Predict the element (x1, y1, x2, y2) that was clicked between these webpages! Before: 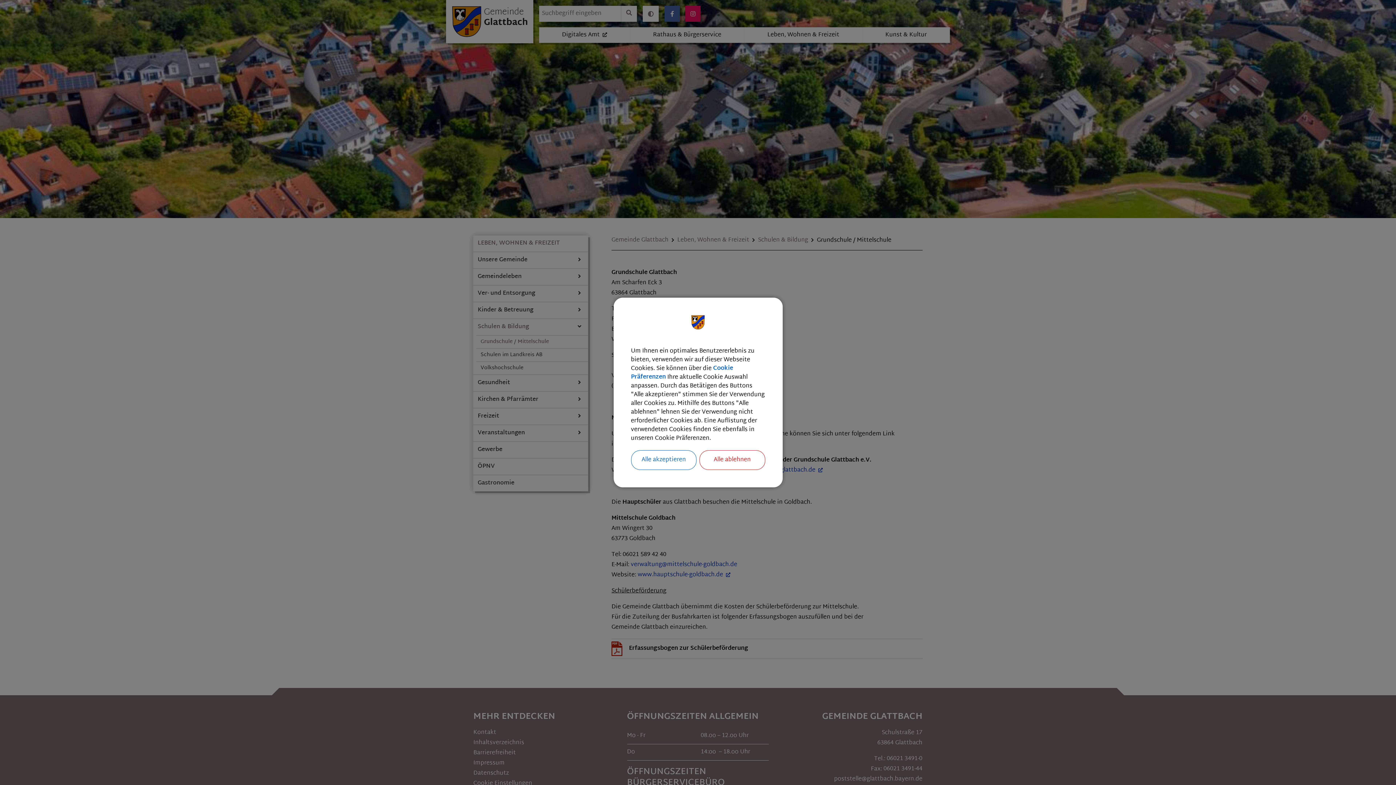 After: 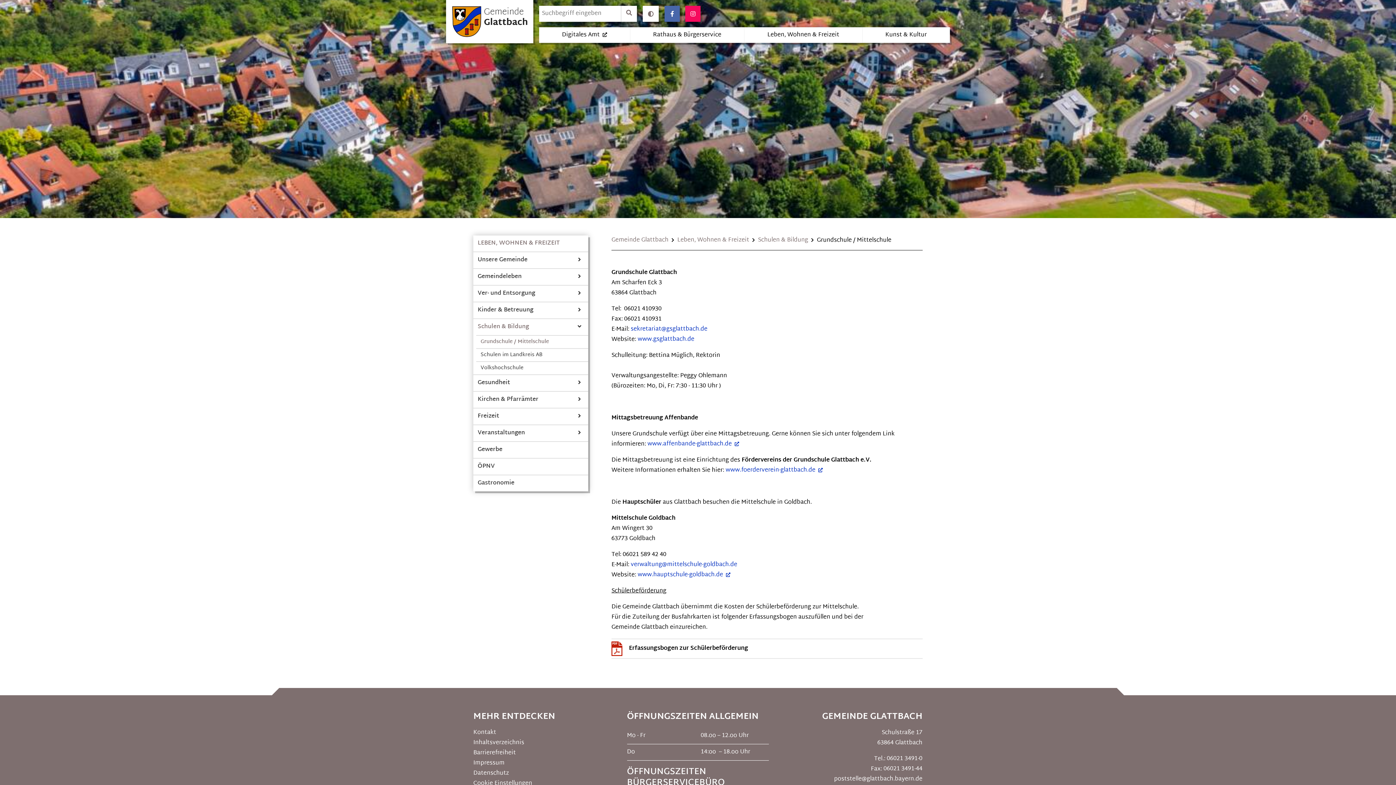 Action: label: Alle ablehnen bbox: (699, 450, 765, 470)